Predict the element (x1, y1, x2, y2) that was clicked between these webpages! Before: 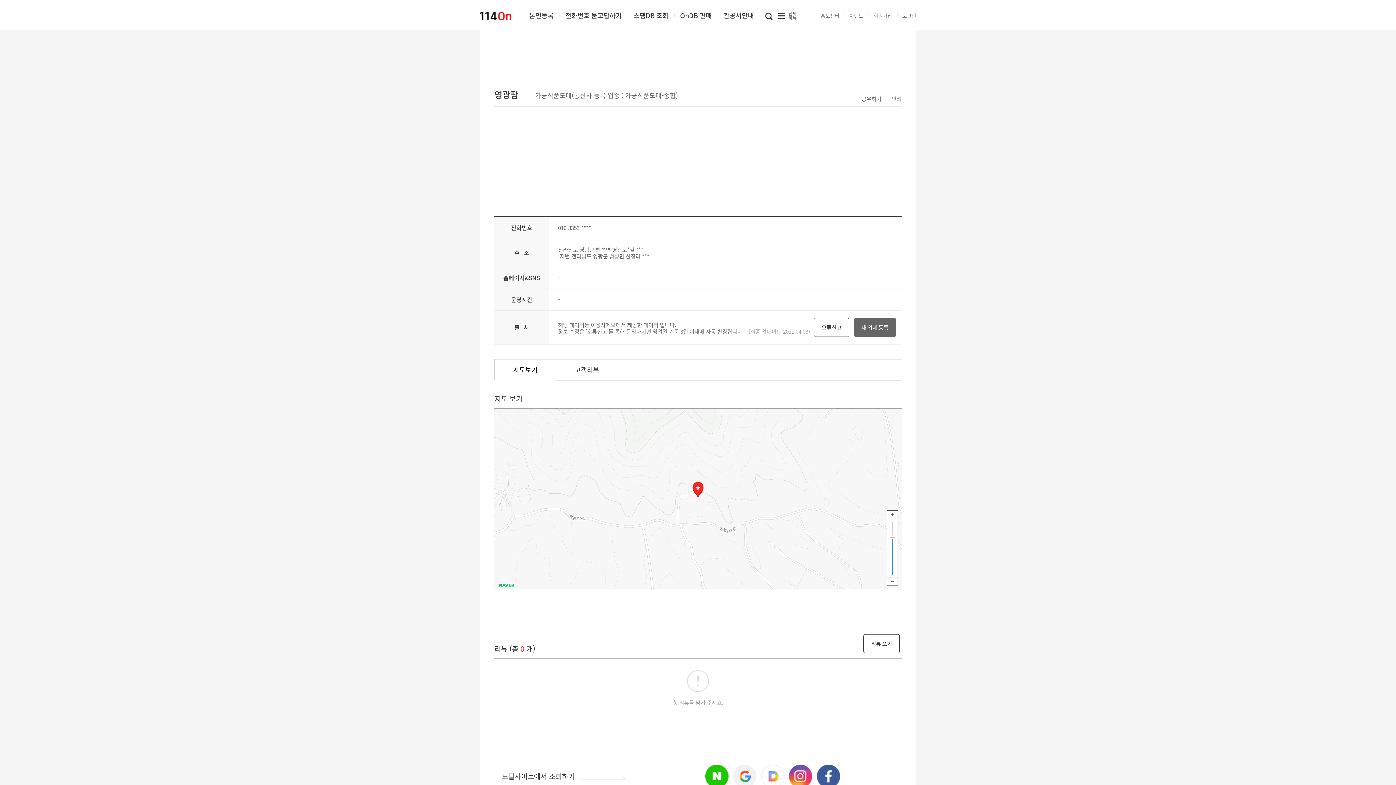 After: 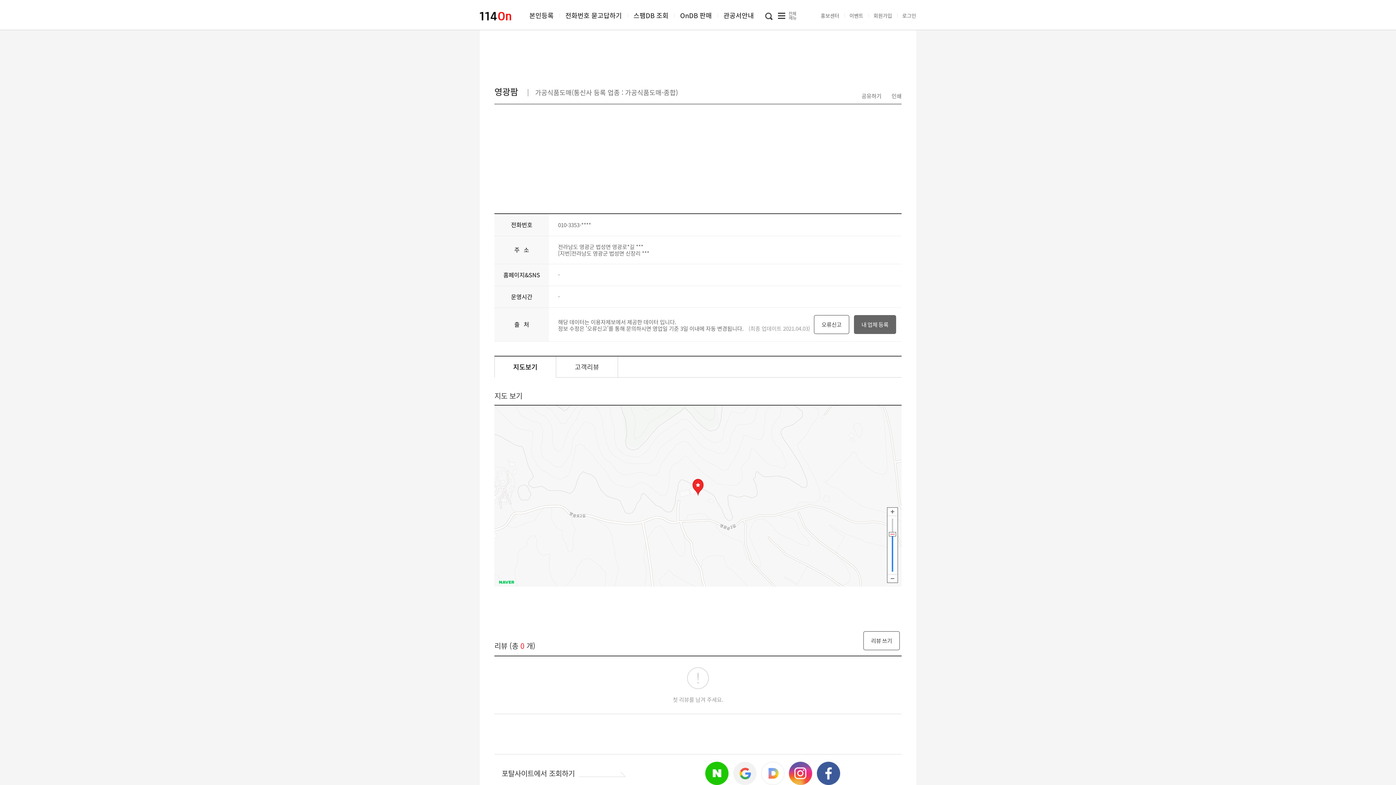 Action: label: 다음 bbox: (761, 765, 784, 788)